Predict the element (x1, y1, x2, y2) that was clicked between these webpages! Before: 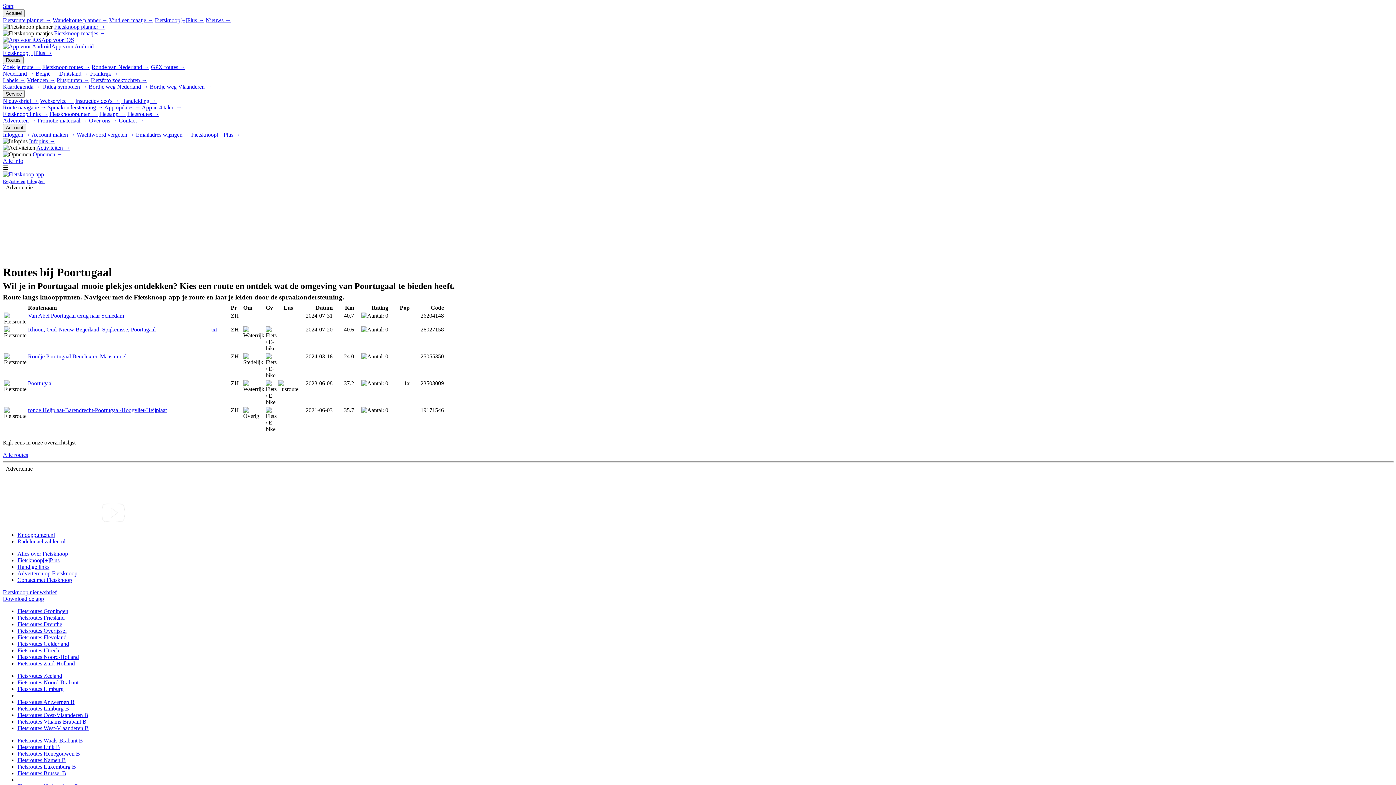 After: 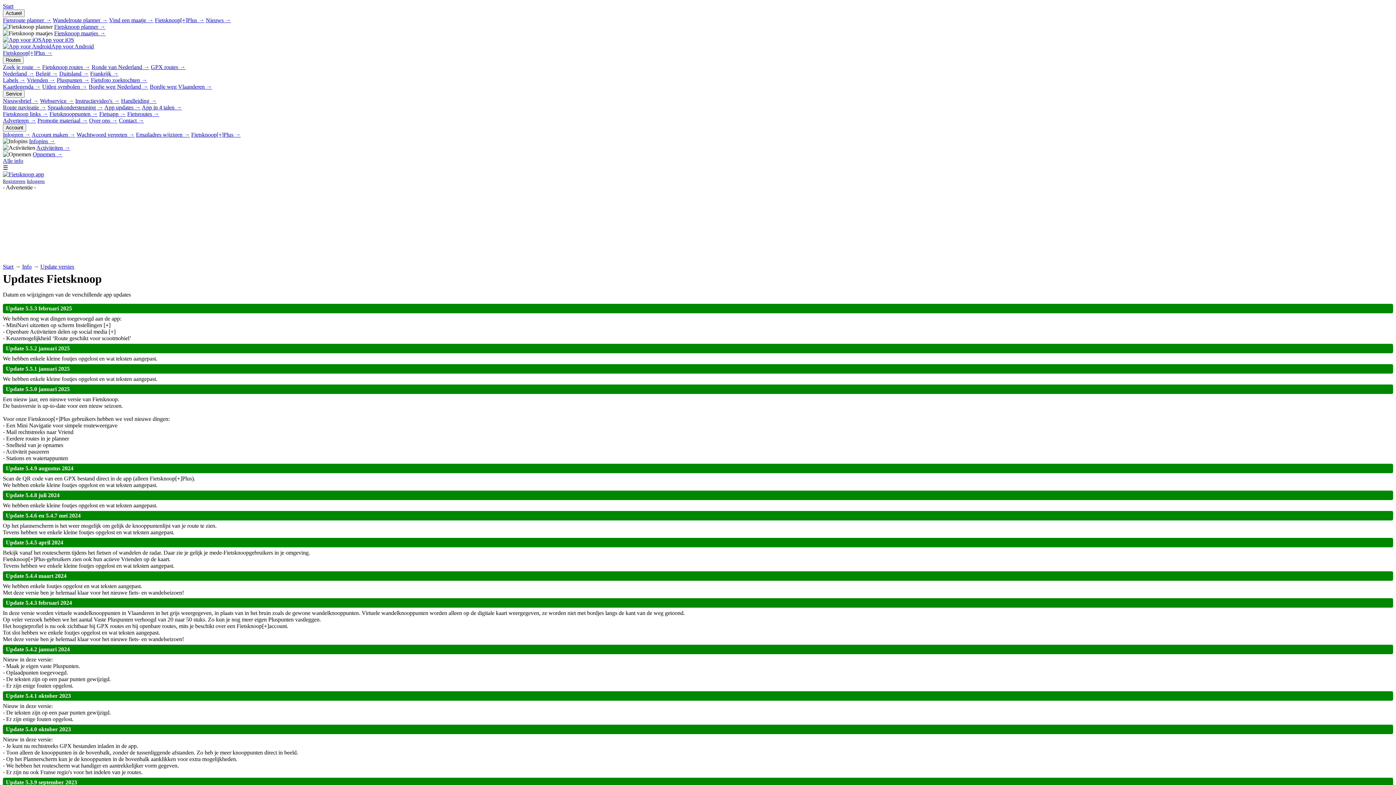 Action: bbox: (104, 104, 140, 110) label: App updates →